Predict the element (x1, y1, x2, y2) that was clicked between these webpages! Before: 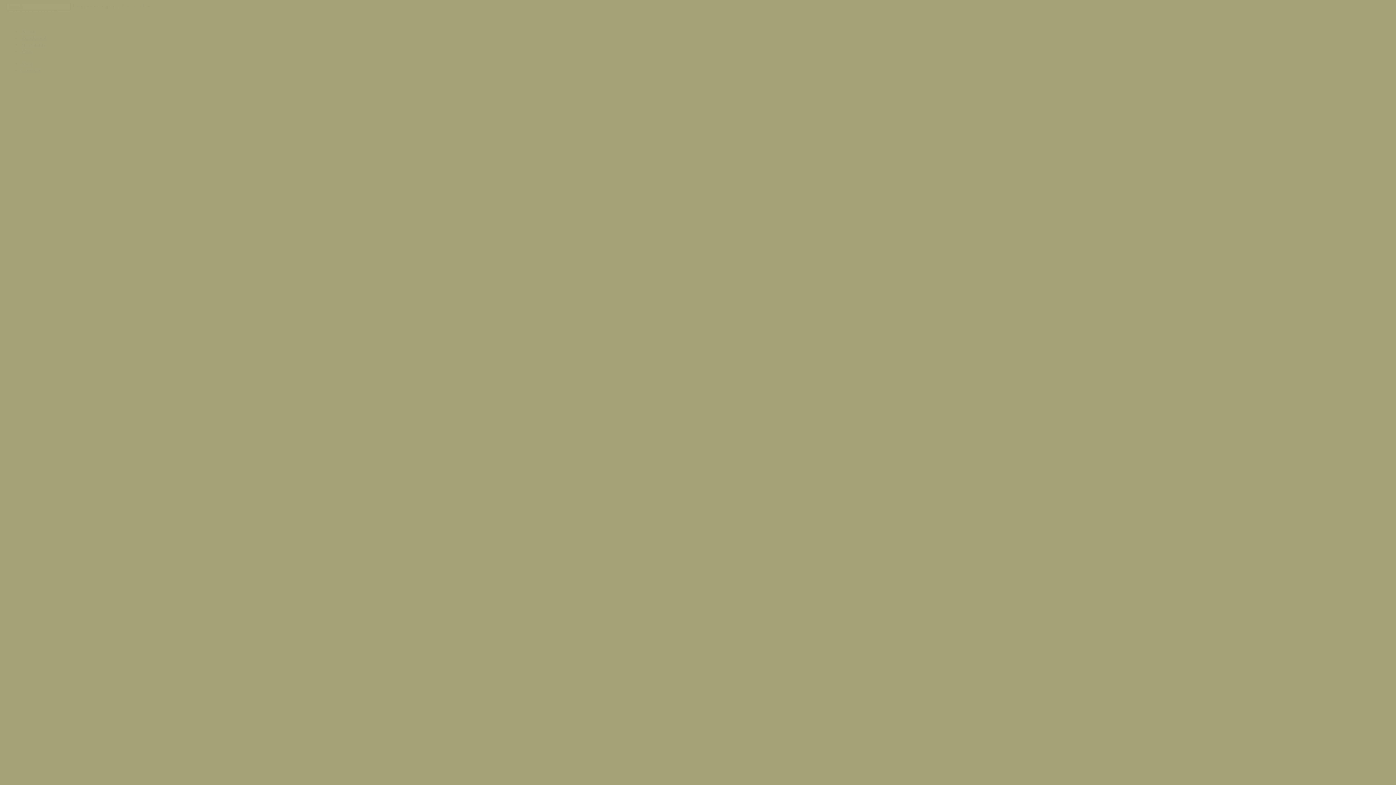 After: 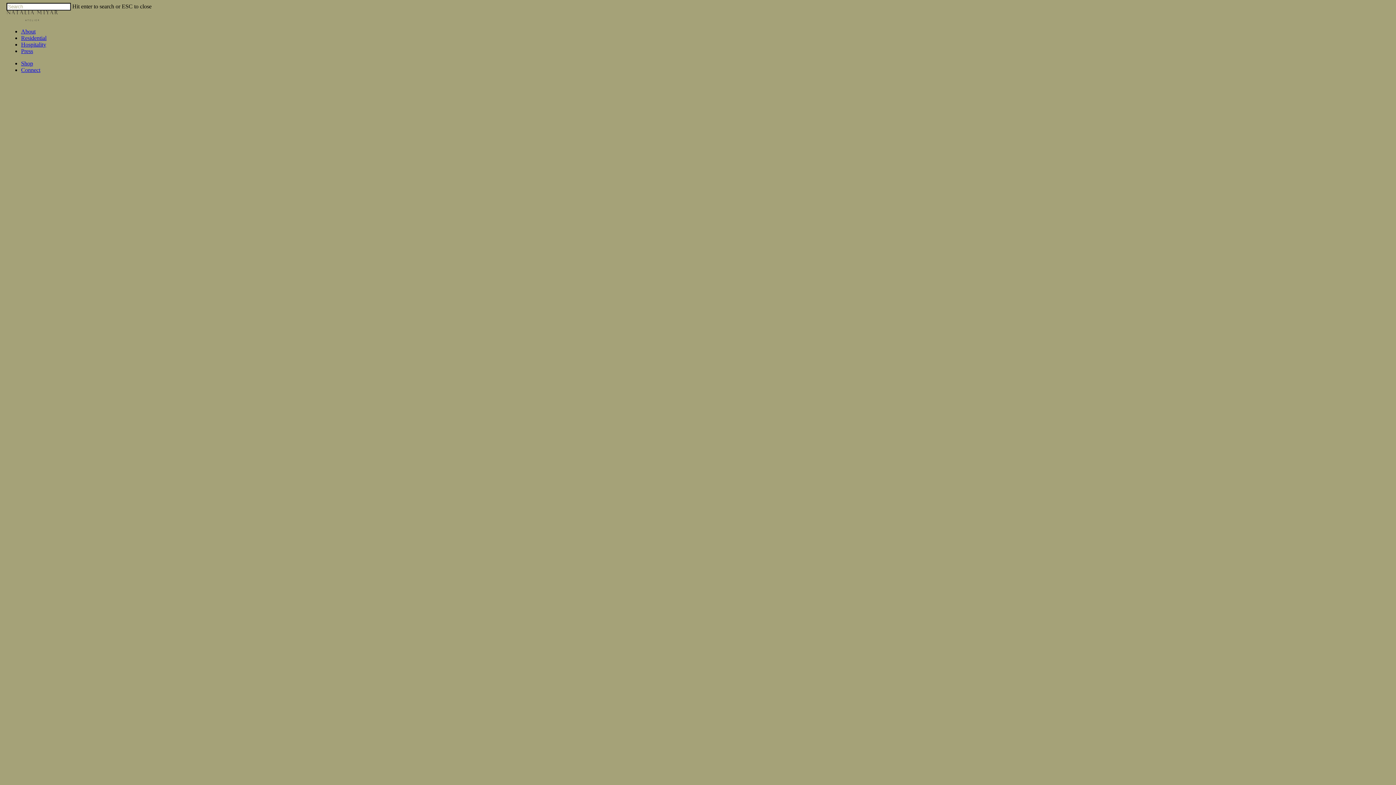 Action: bbox: (21, 66, 40, 77) label: Connect